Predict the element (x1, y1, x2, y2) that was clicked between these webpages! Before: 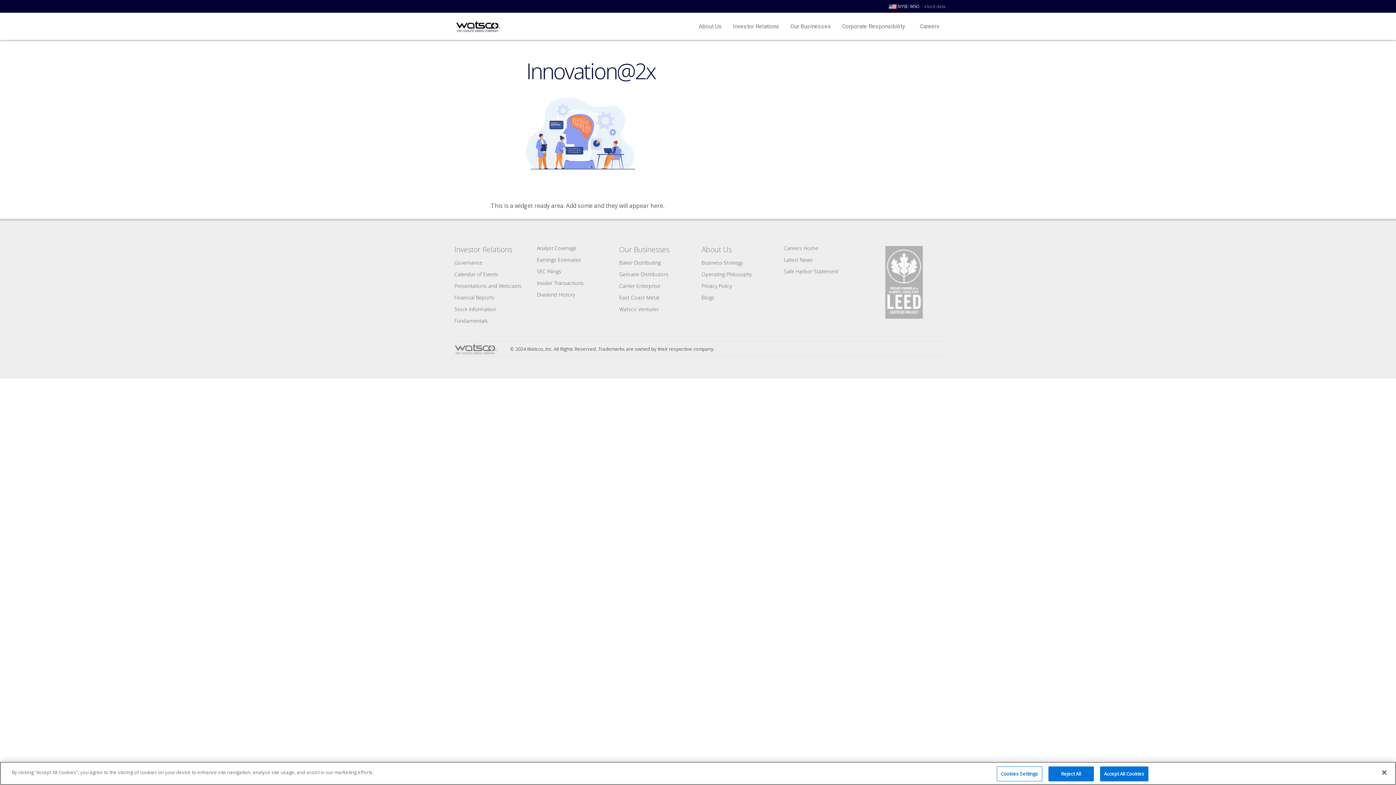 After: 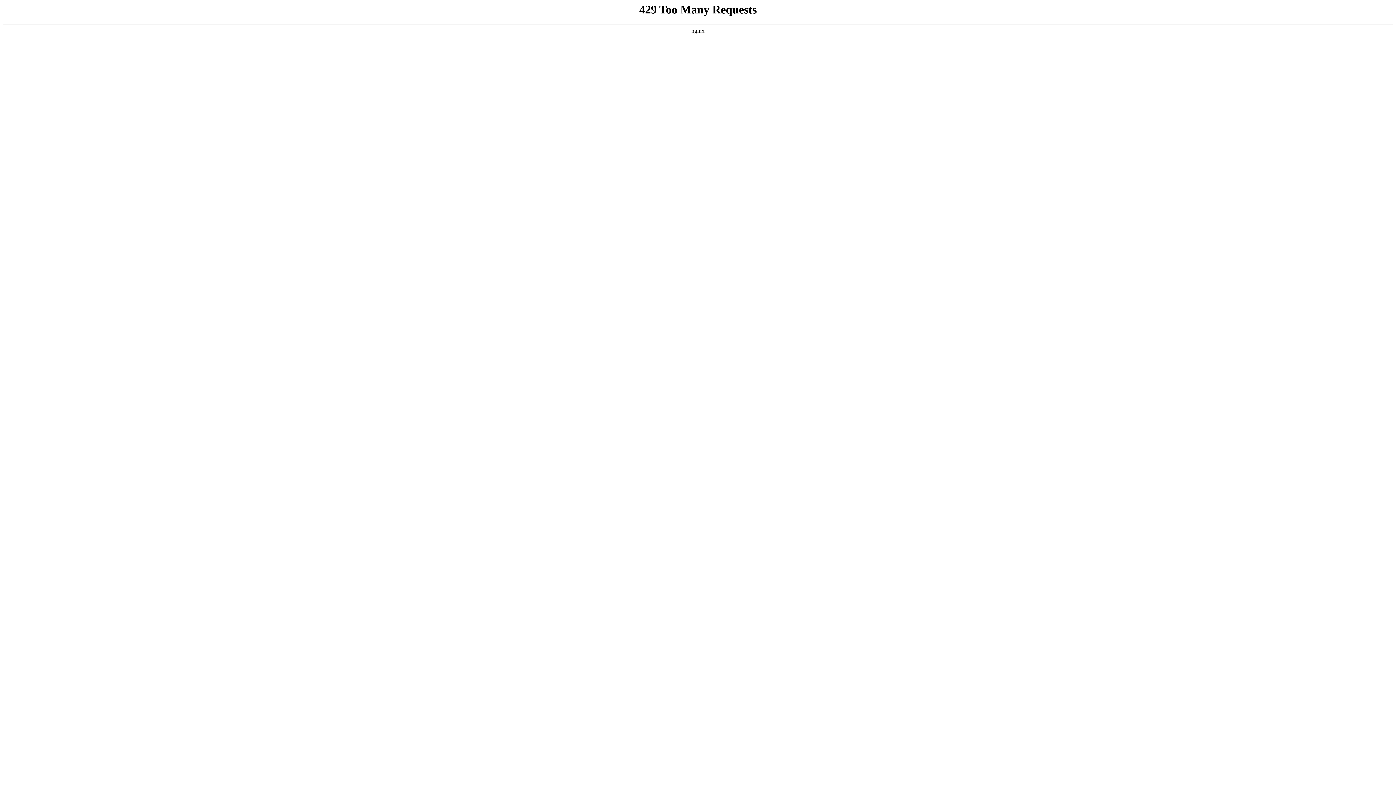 Action: bbox: (456, 20, 500, 32)